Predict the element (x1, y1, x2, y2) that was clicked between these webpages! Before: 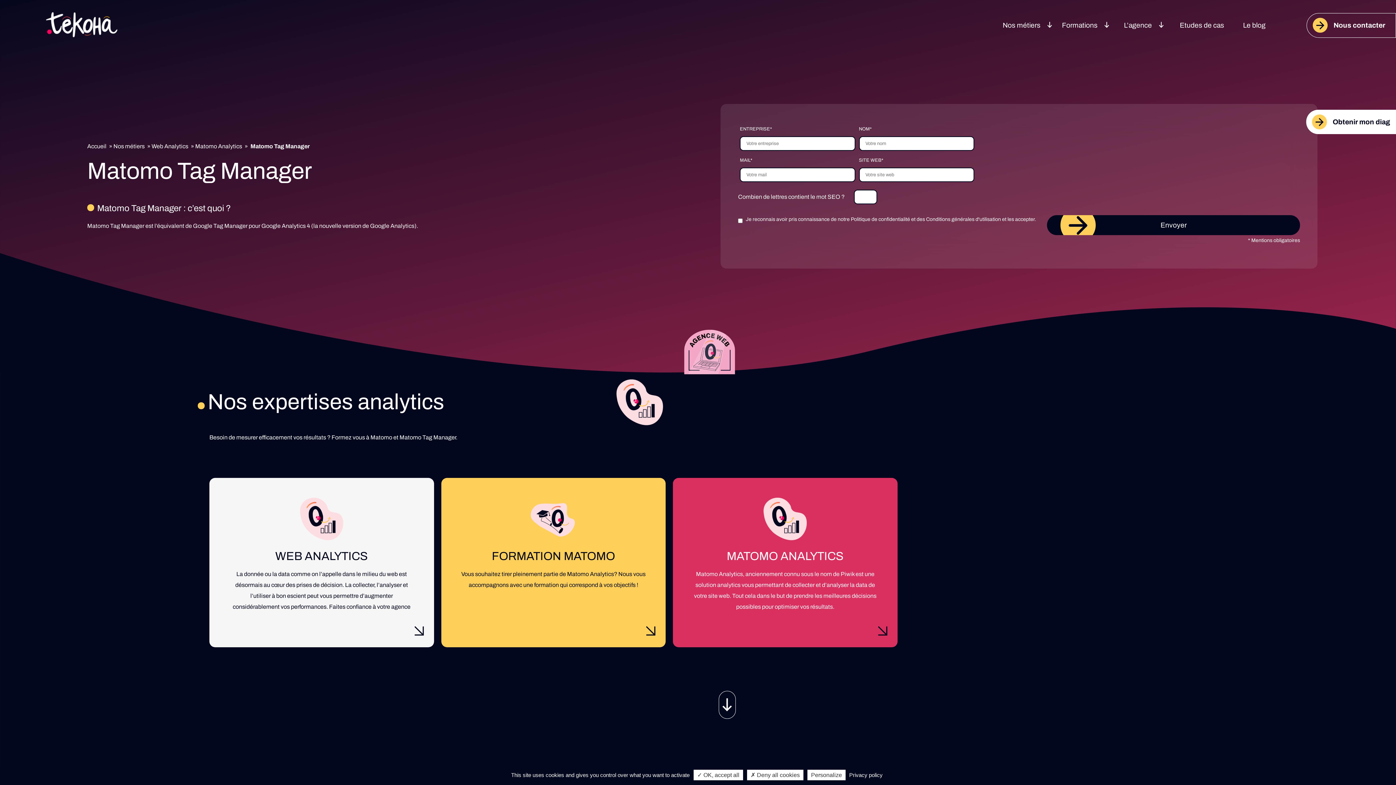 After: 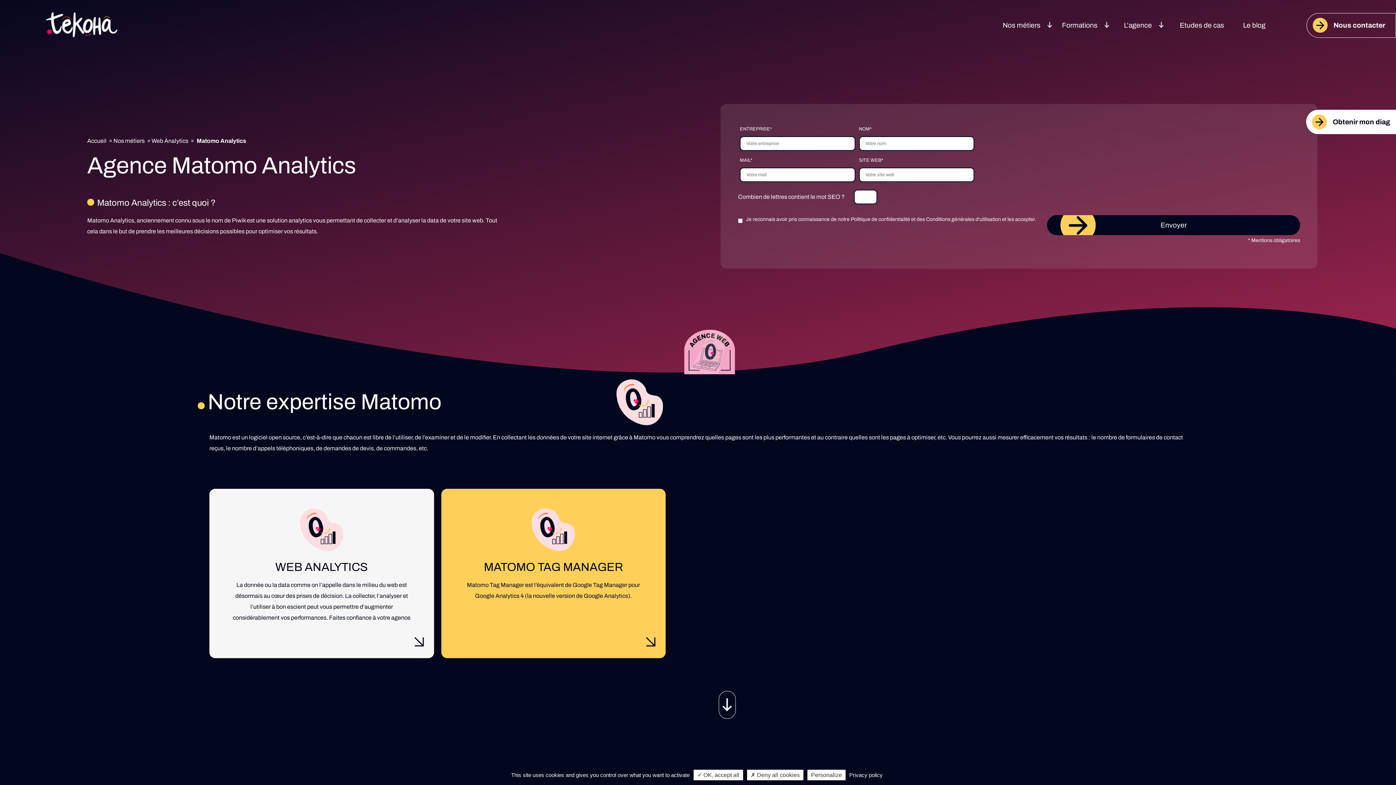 Action: bbox: (726, 550, 843, 562) label: MATOMO ANALYTICS